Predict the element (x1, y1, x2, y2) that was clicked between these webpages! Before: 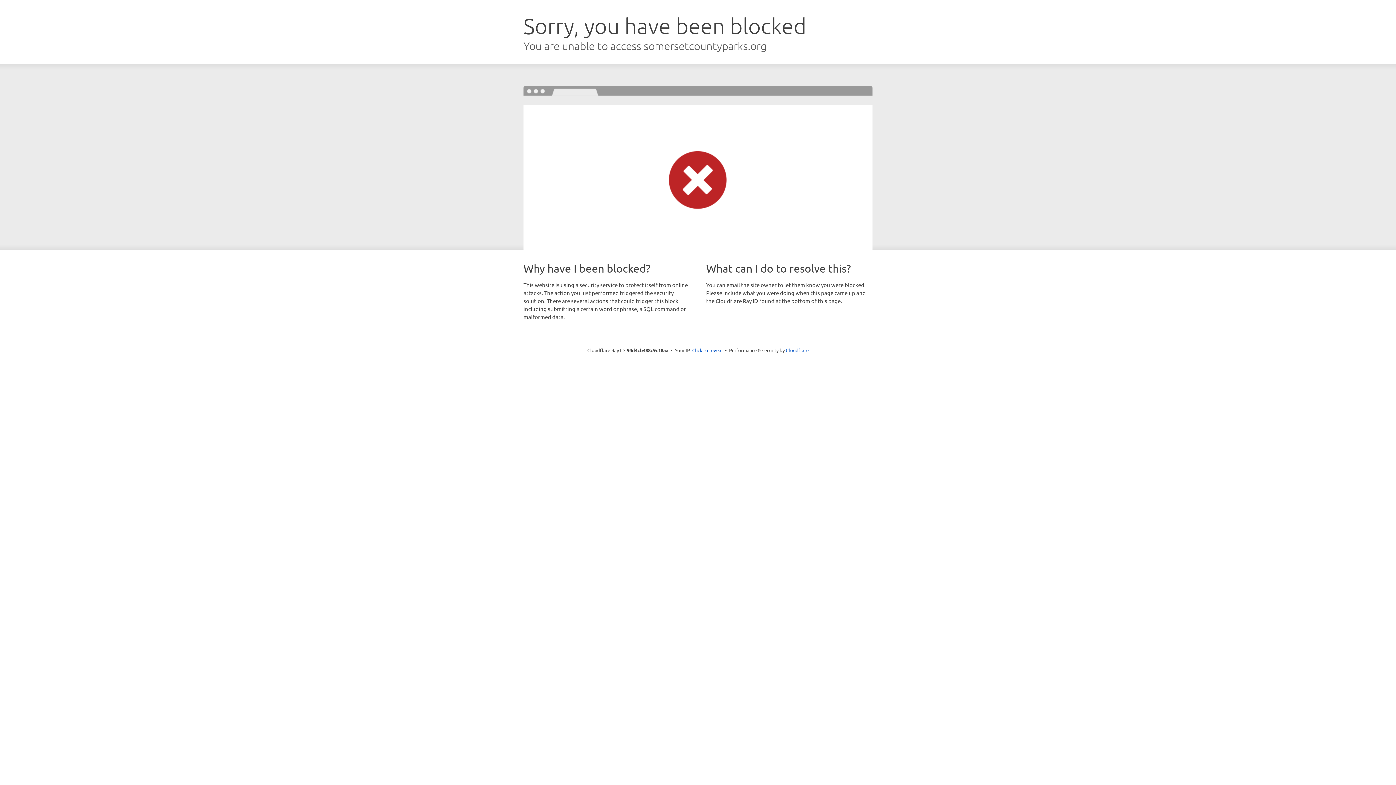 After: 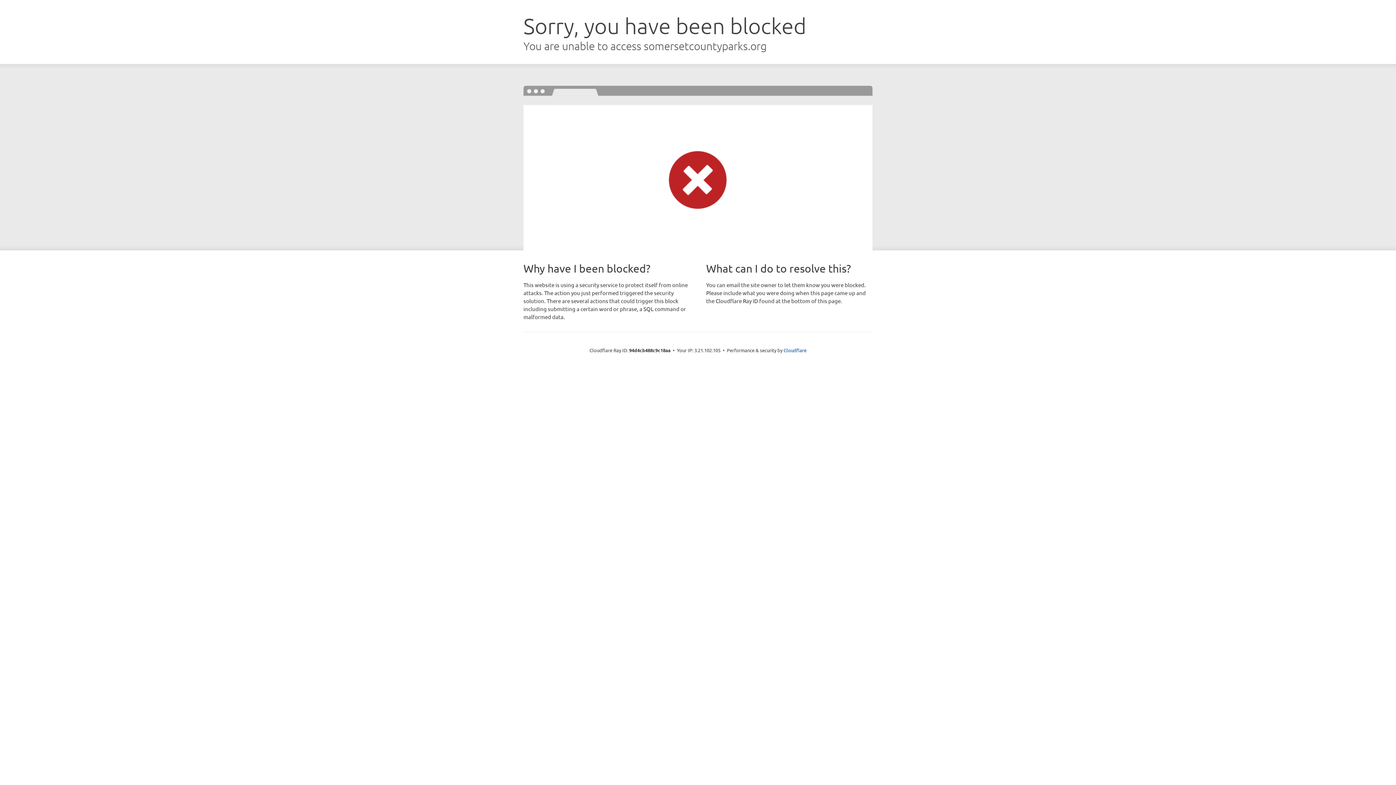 Action: label: Click to reveal bbox: (692, 346, 722, 353)